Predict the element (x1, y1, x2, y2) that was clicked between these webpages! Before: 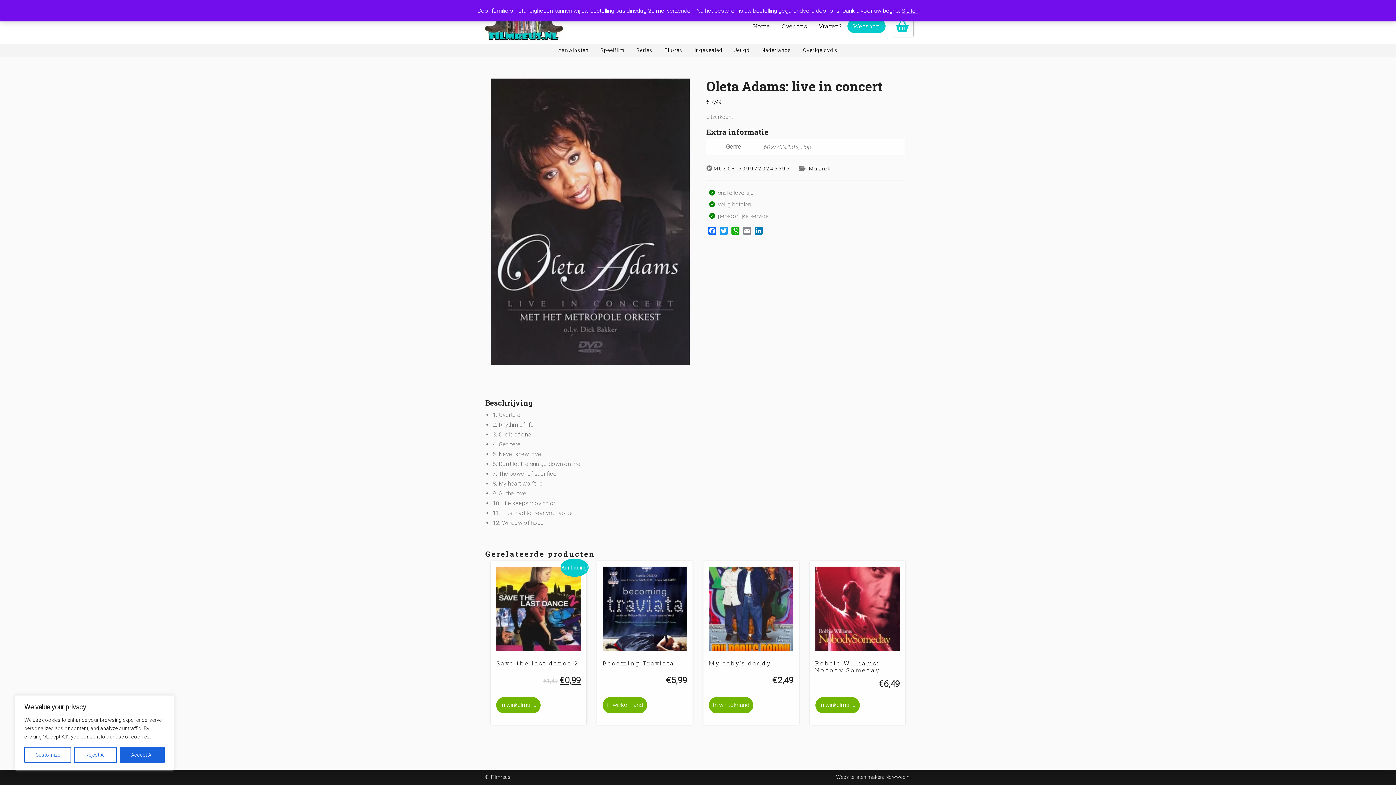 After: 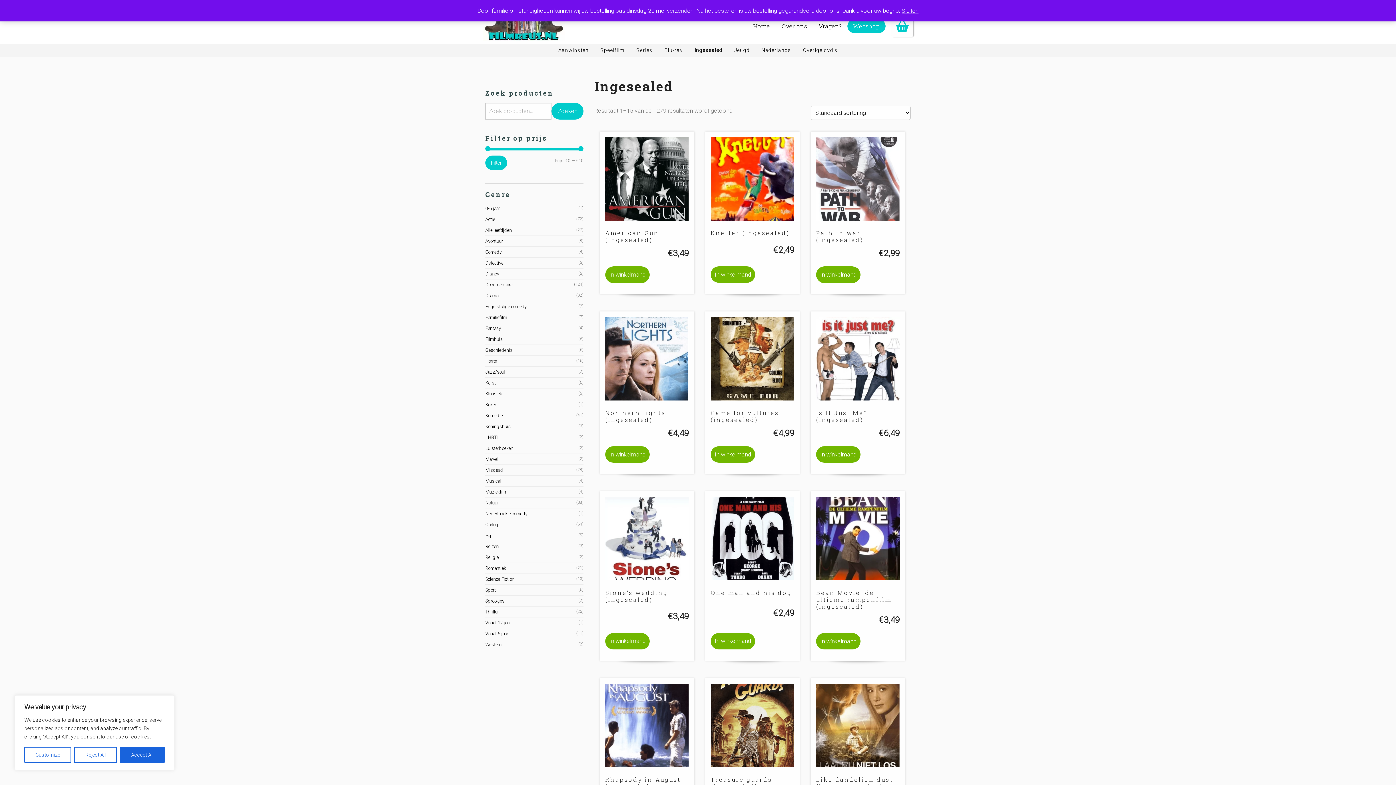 Action: bbox: (688, 43, 728, 56) label: Ingesealed